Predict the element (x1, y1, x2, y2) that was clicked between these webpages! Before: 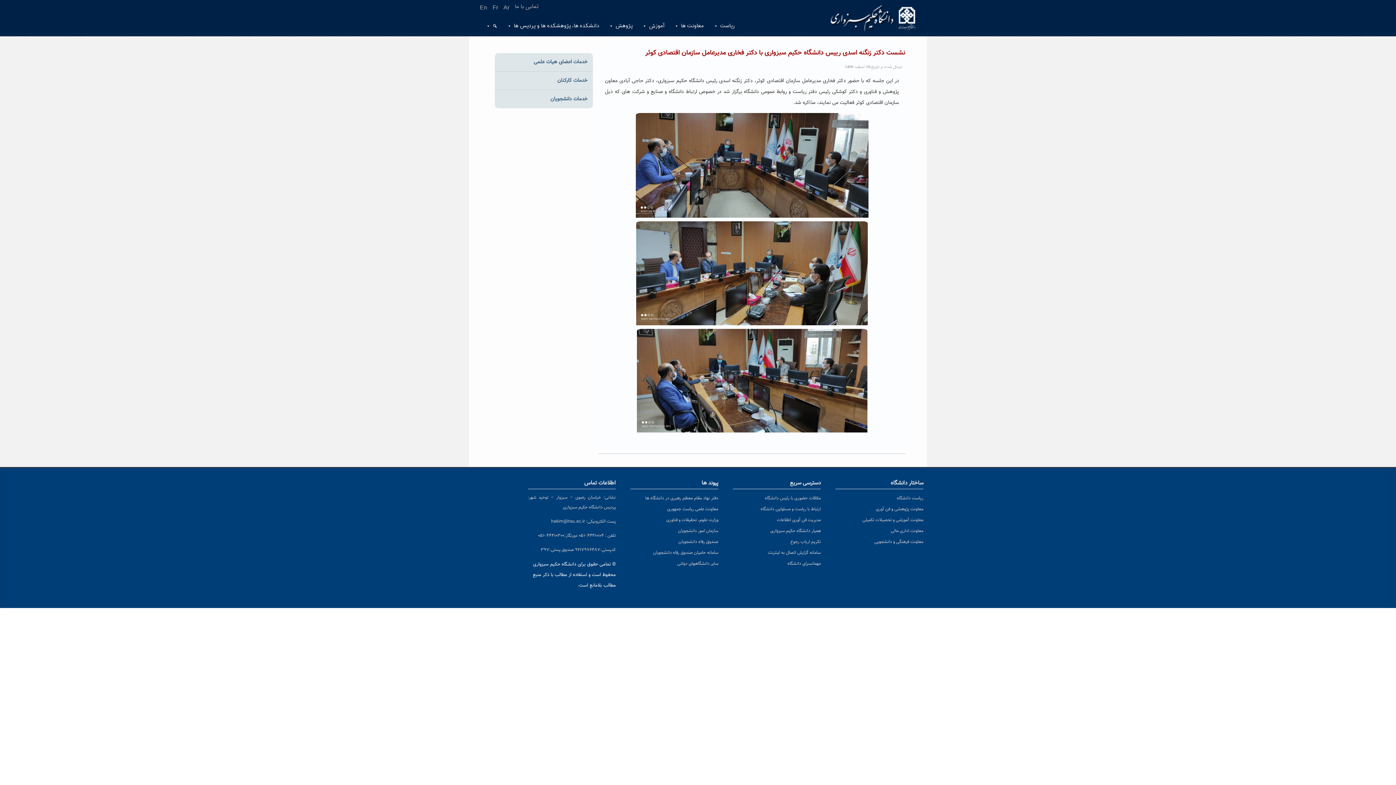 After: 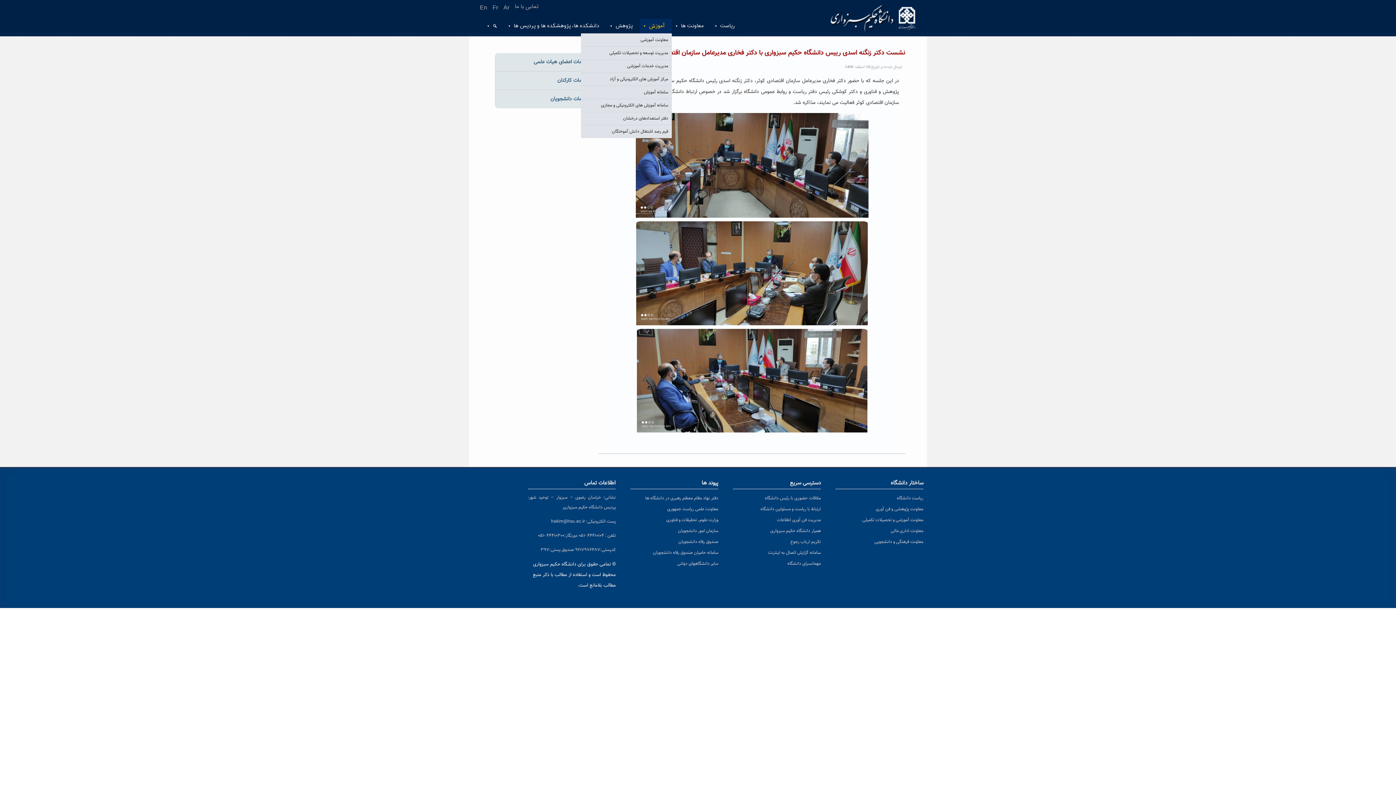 Action: label: آموزش bbox: (640, 18, 672, 33)